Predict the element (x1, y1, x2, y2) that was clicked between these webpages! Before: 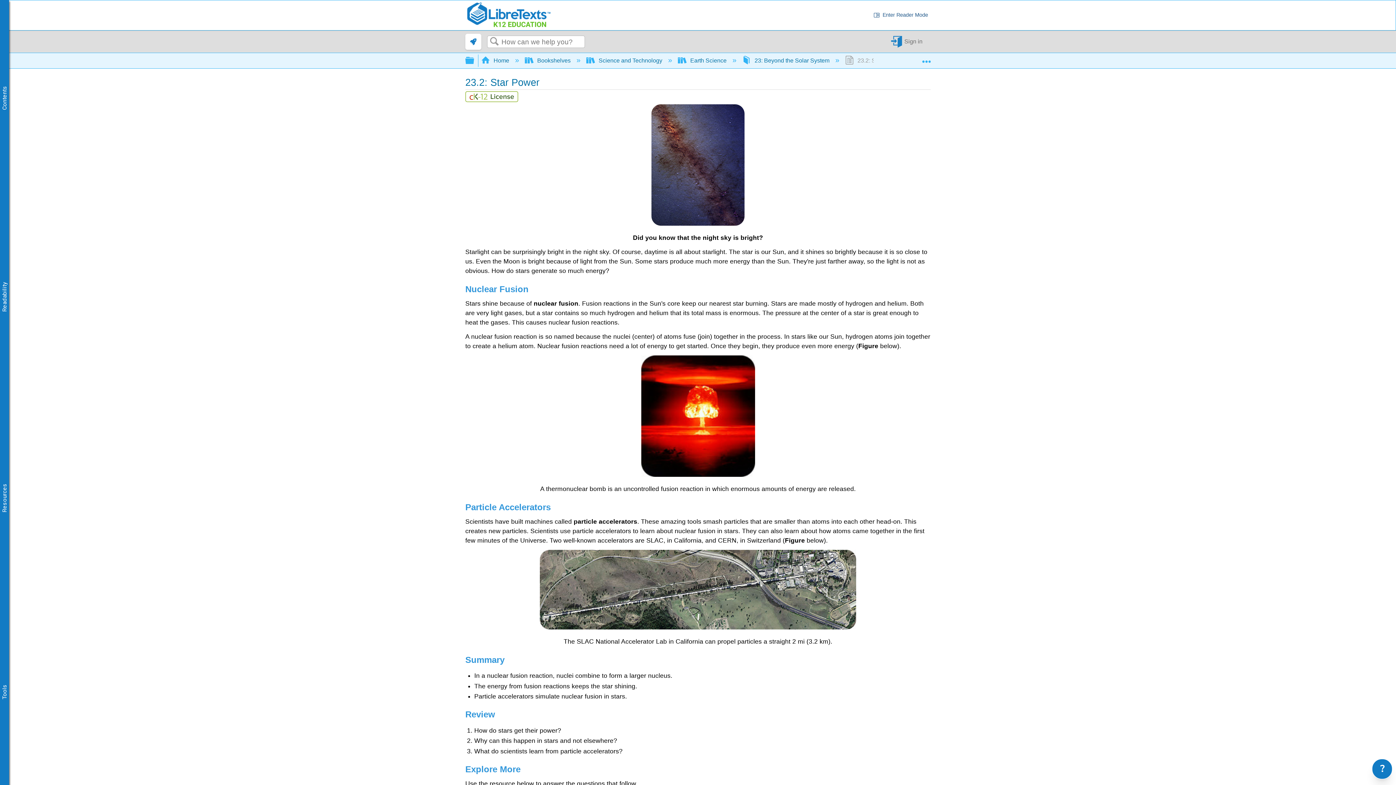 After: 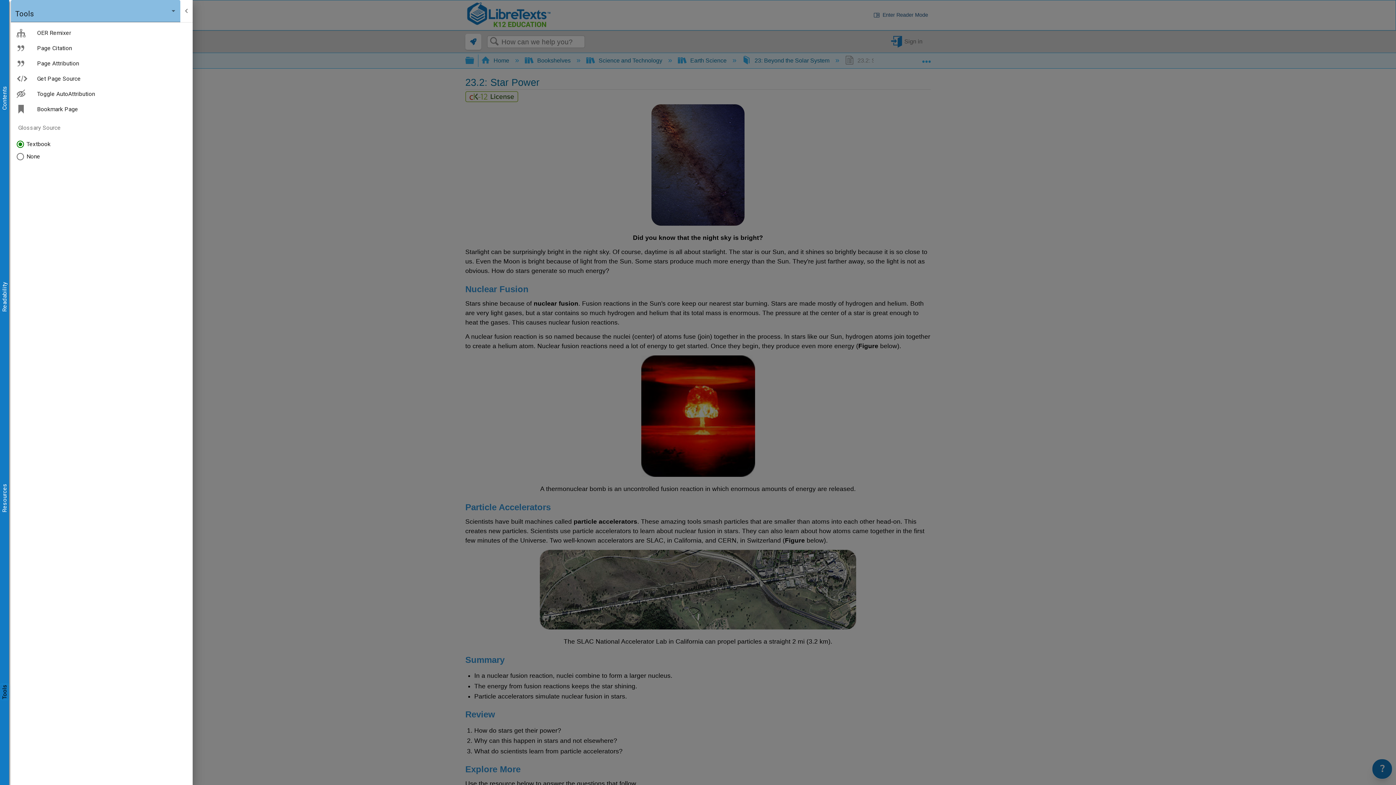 Action: label: Tools bbox: (0, 684, 9, 699)